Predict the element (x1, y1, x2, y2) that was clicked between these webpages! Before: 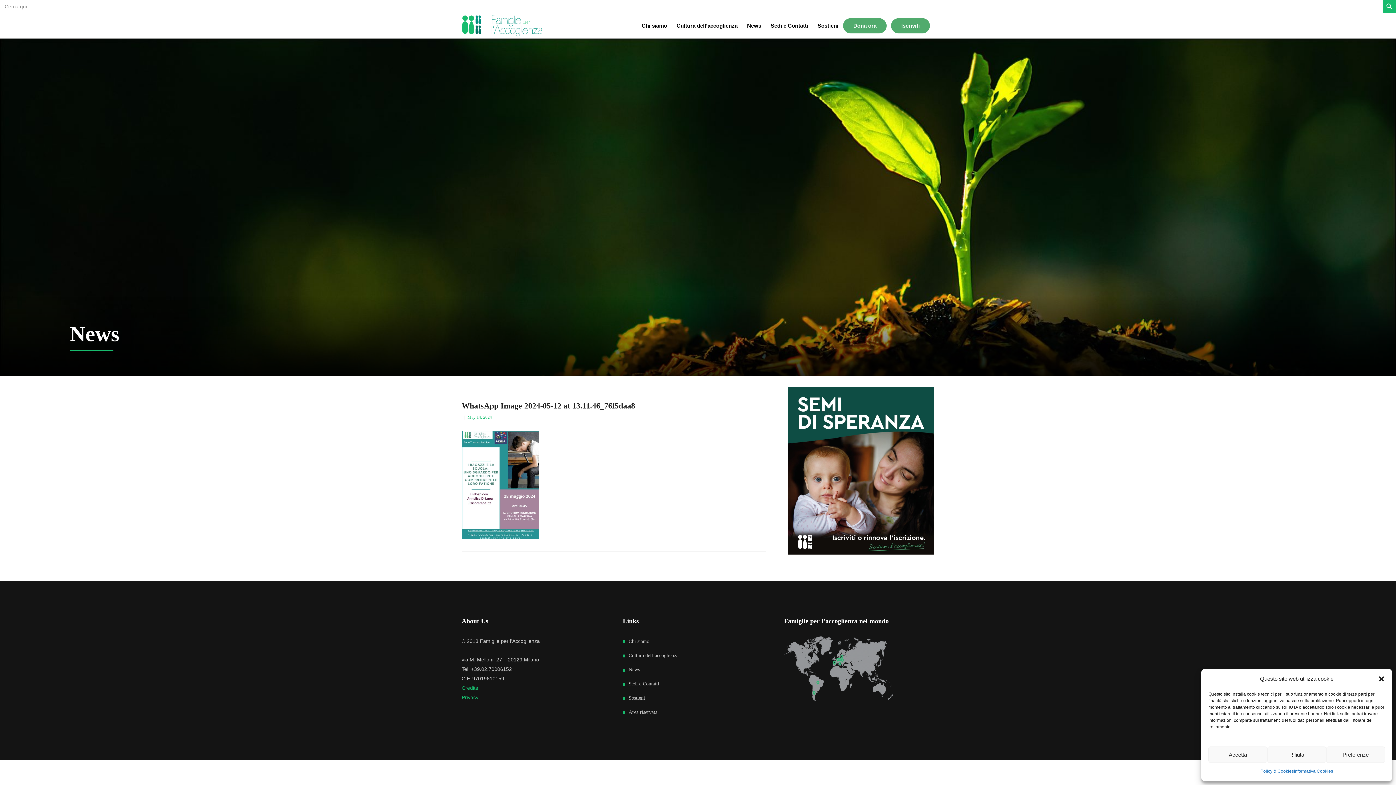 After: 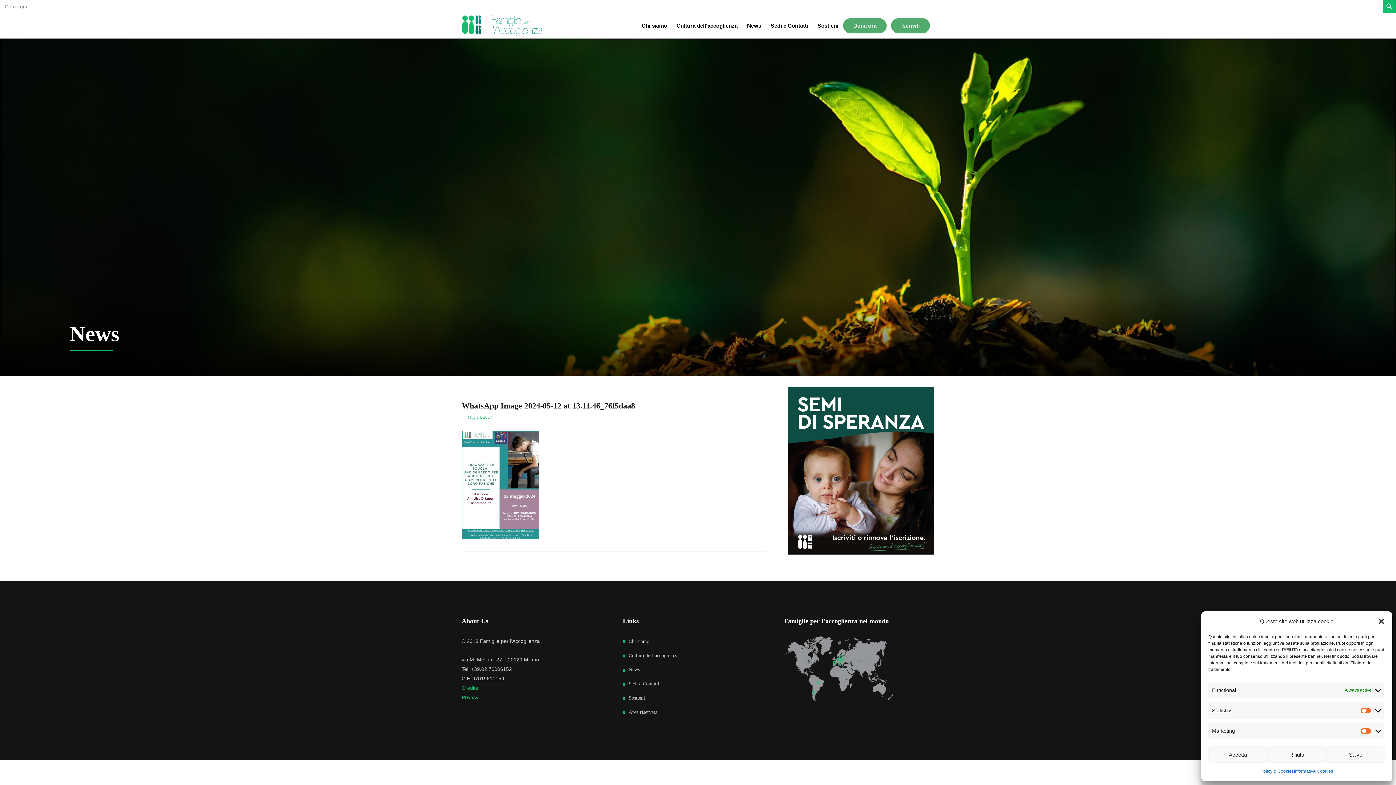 Action: bbox: (1326, 746, 1385, 763) label: Preferenze